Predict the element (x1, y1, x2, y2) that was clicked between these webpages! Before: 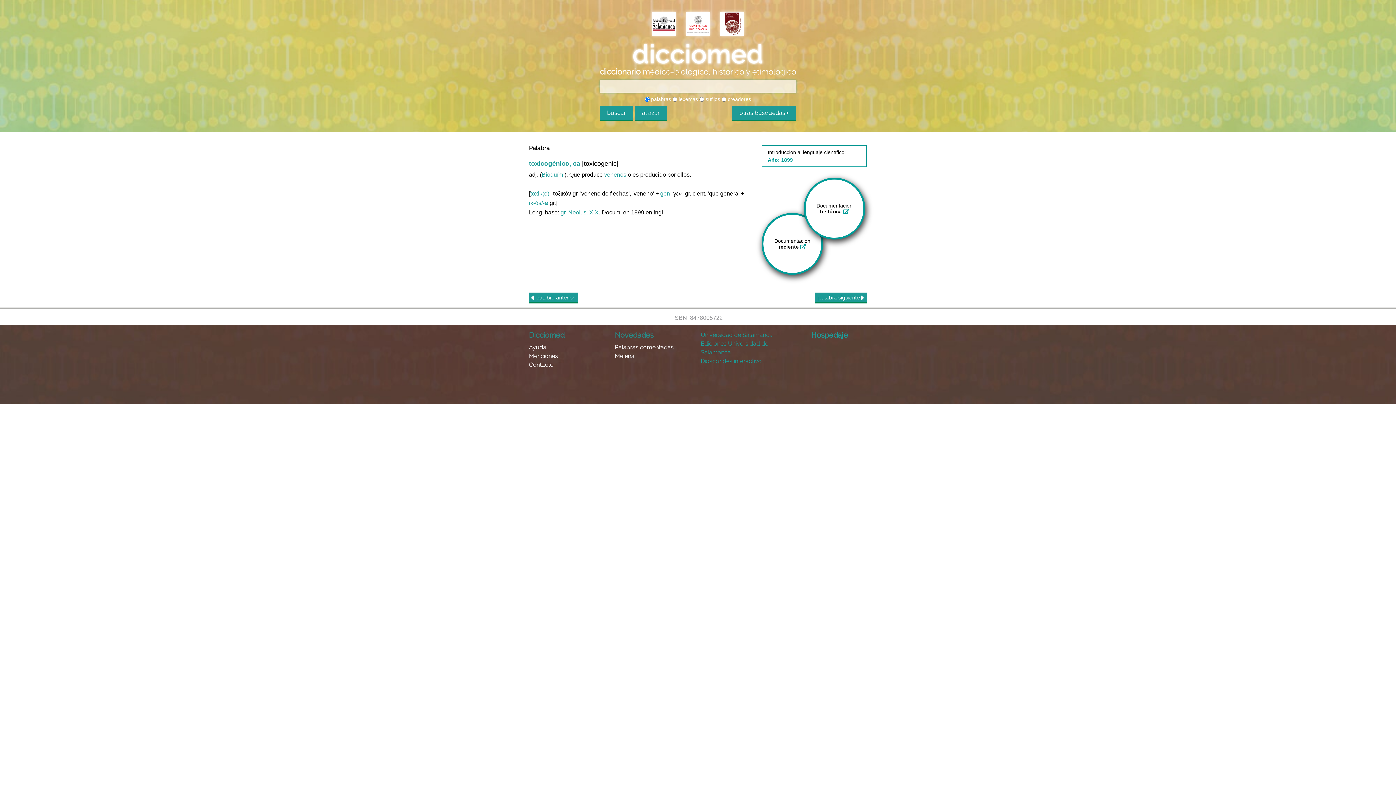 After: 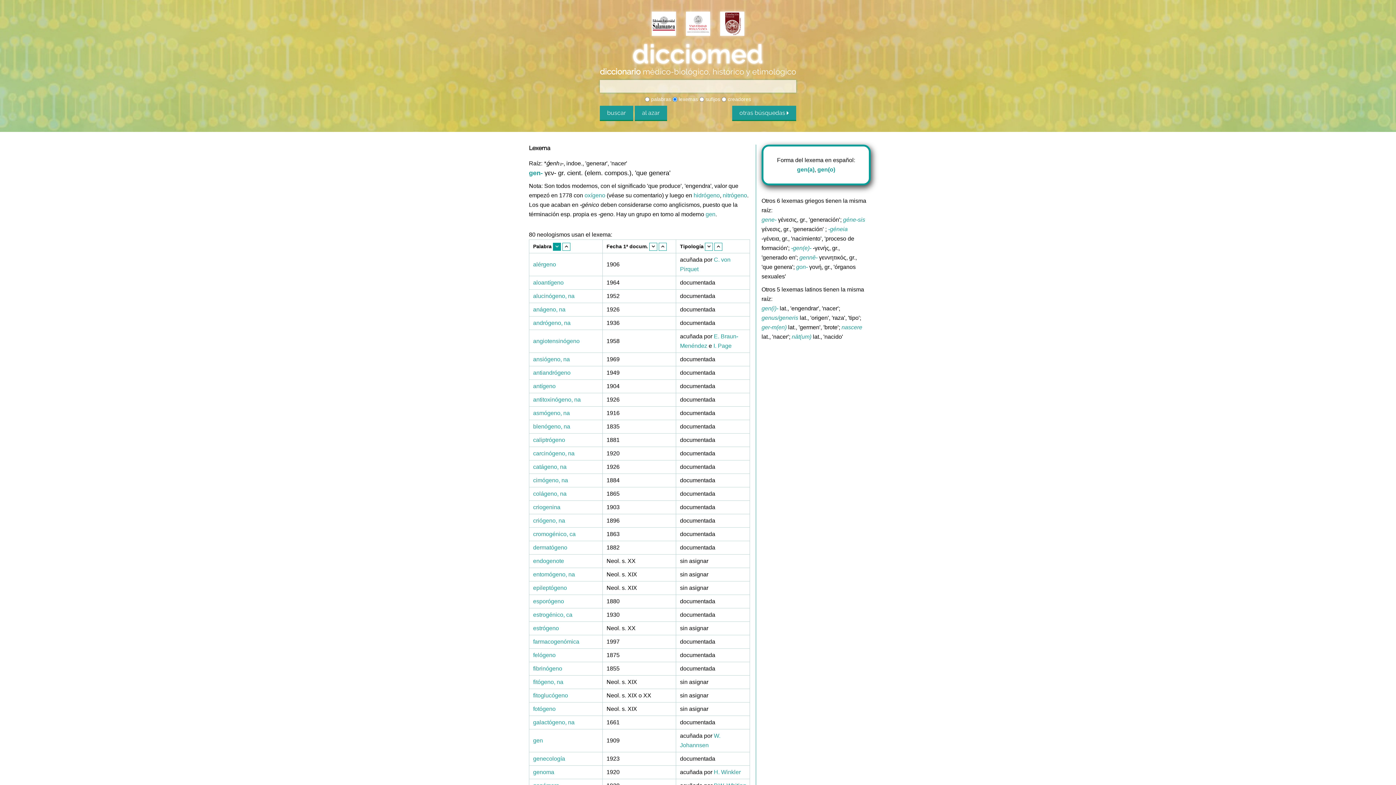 Action: bbox: (660, 190, 672, 196) label: gen-